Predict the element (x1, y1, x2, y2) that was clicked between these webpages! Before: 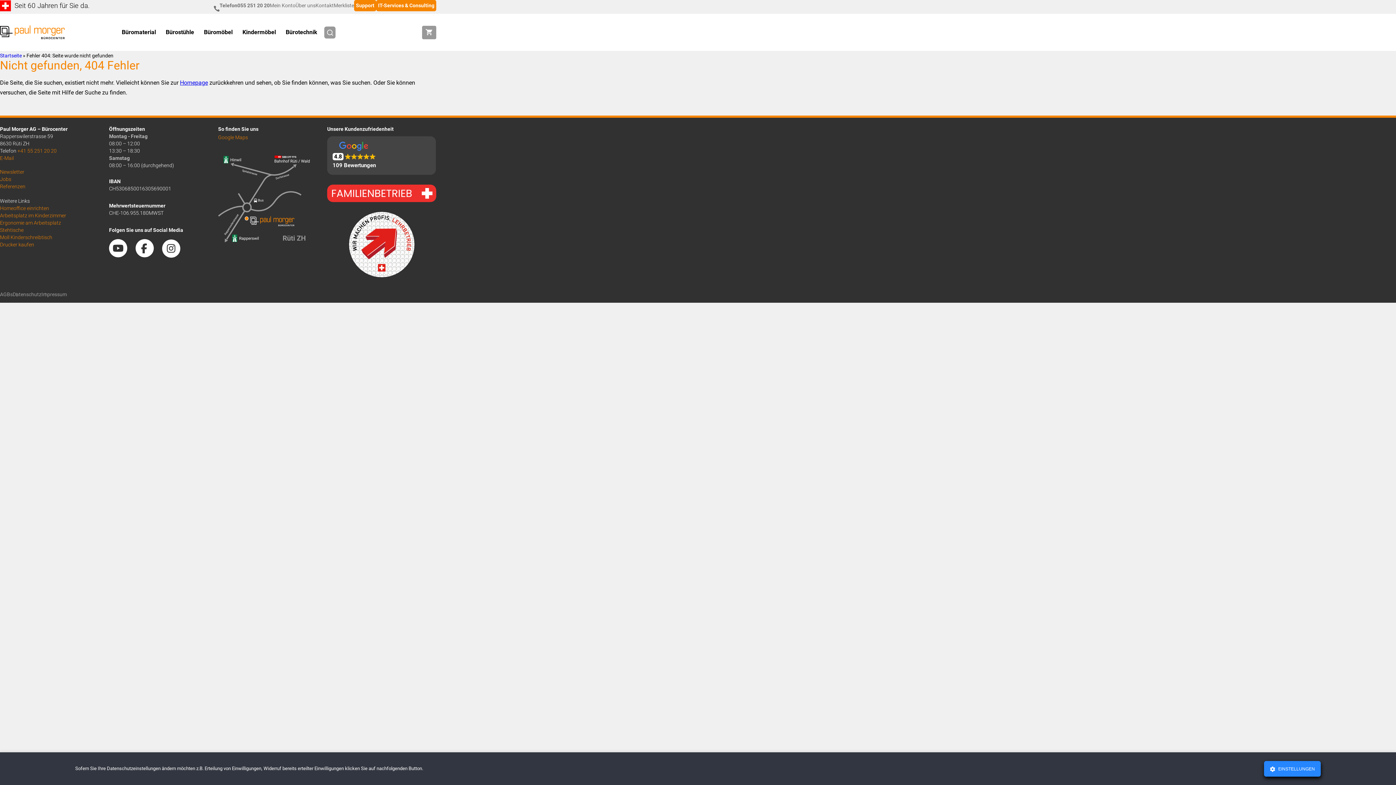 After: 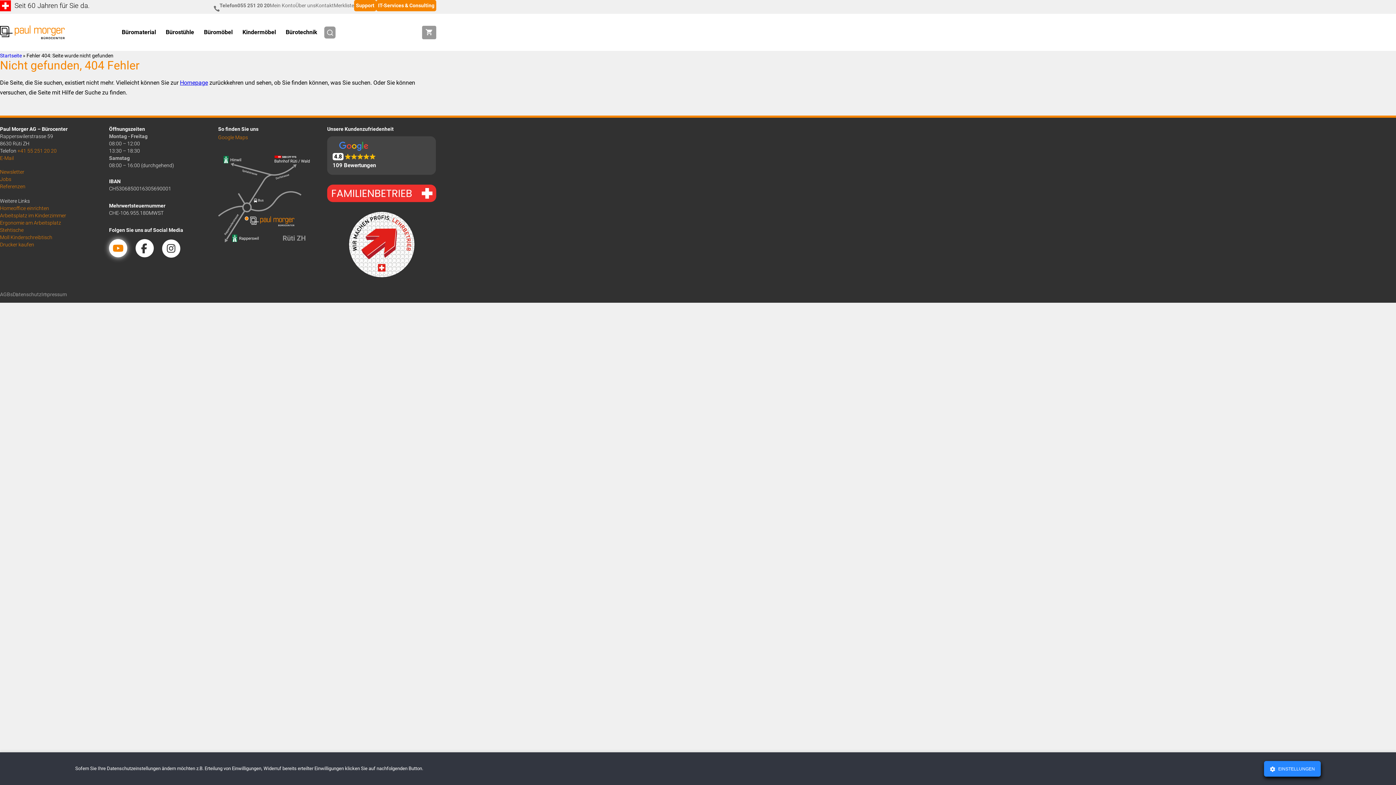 Action: bbox: (109, 251, 134, 257)